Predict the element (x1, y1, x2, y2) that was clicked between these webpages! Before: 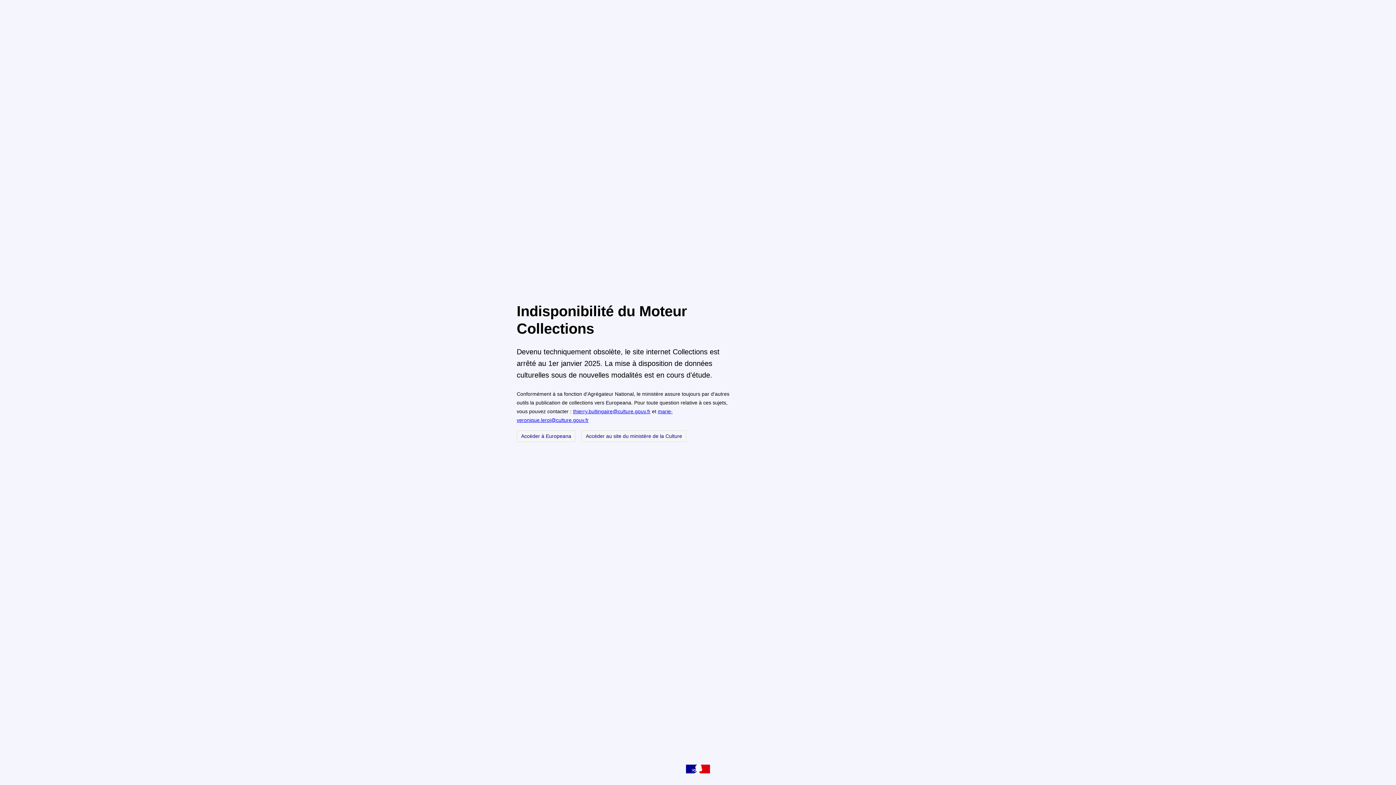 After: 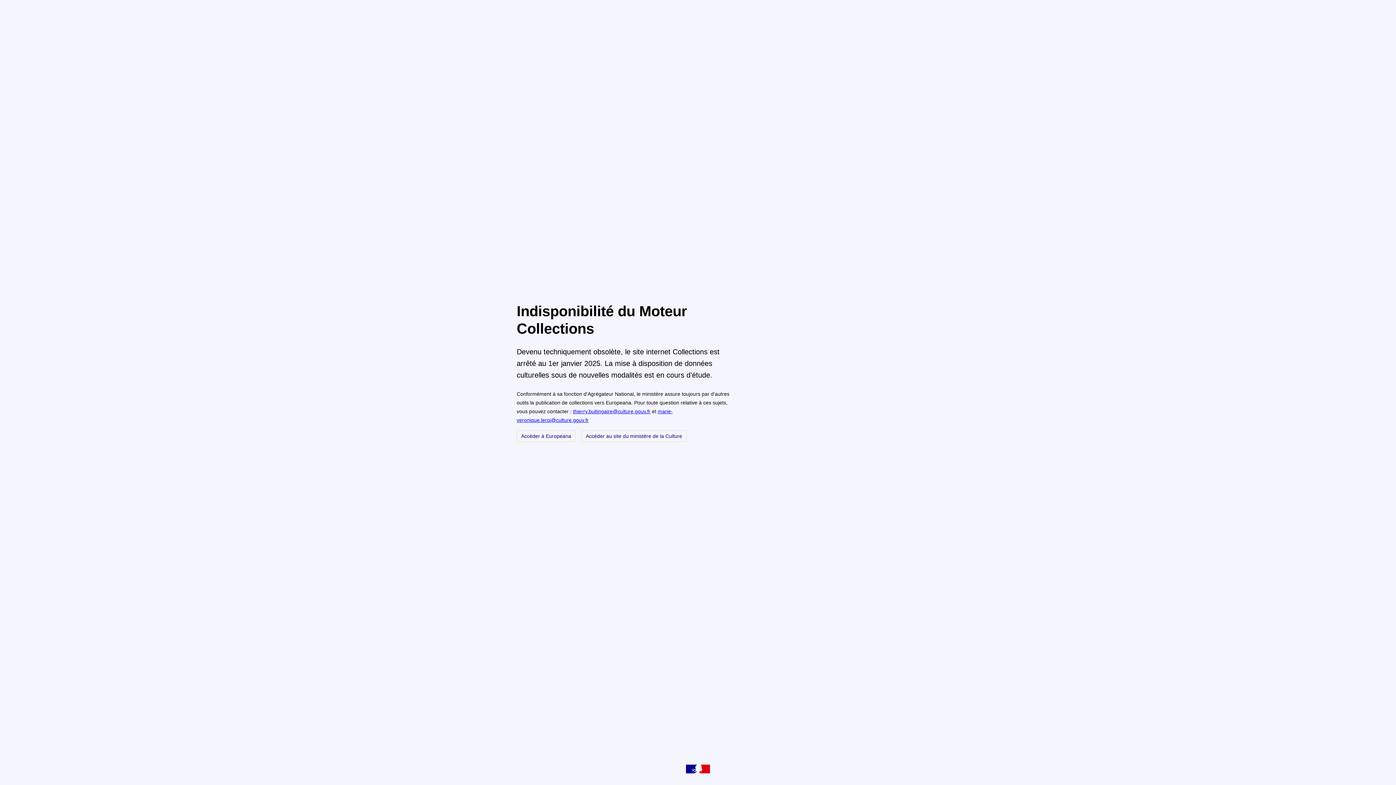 Action: bbox: (573, 408, 650, 414) label: thierry.bultingaire@culture.gouv.fr